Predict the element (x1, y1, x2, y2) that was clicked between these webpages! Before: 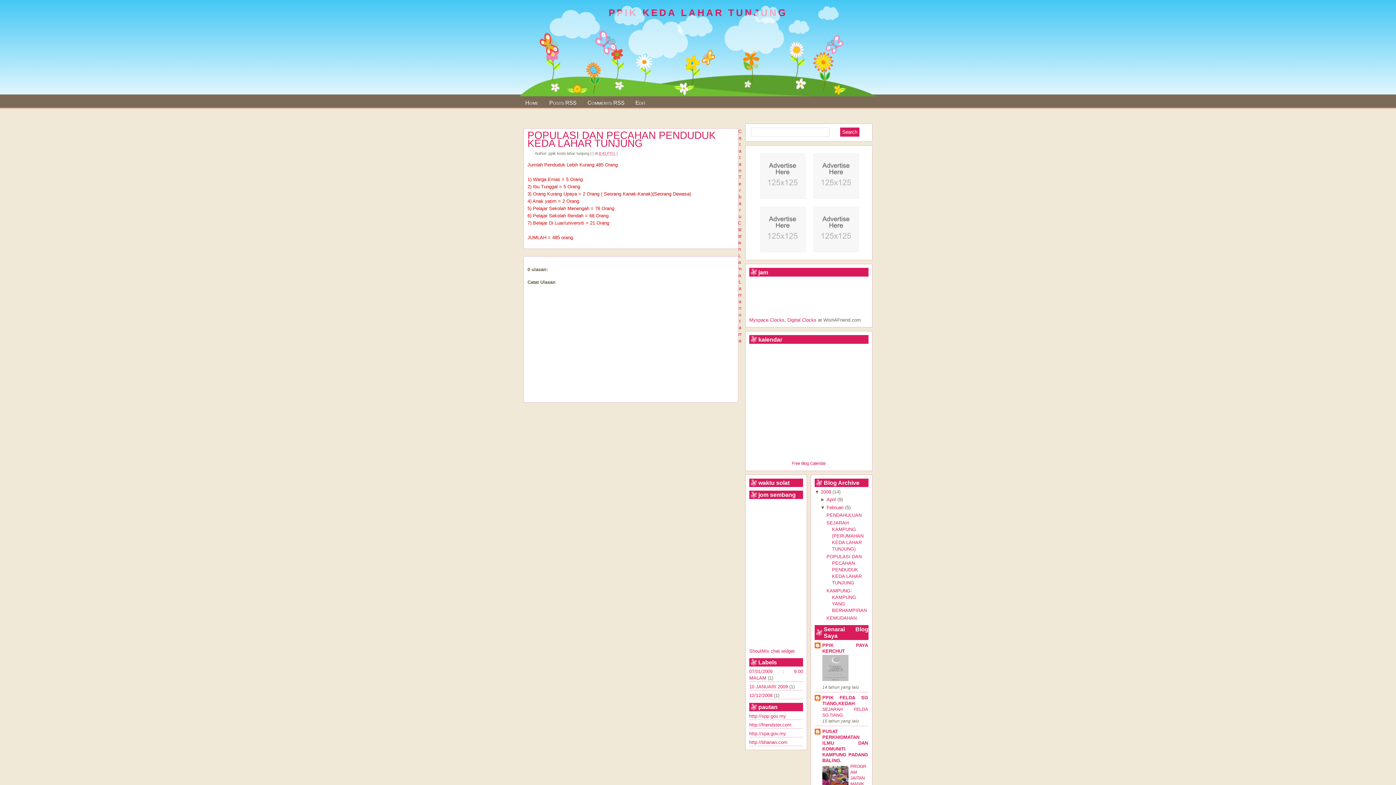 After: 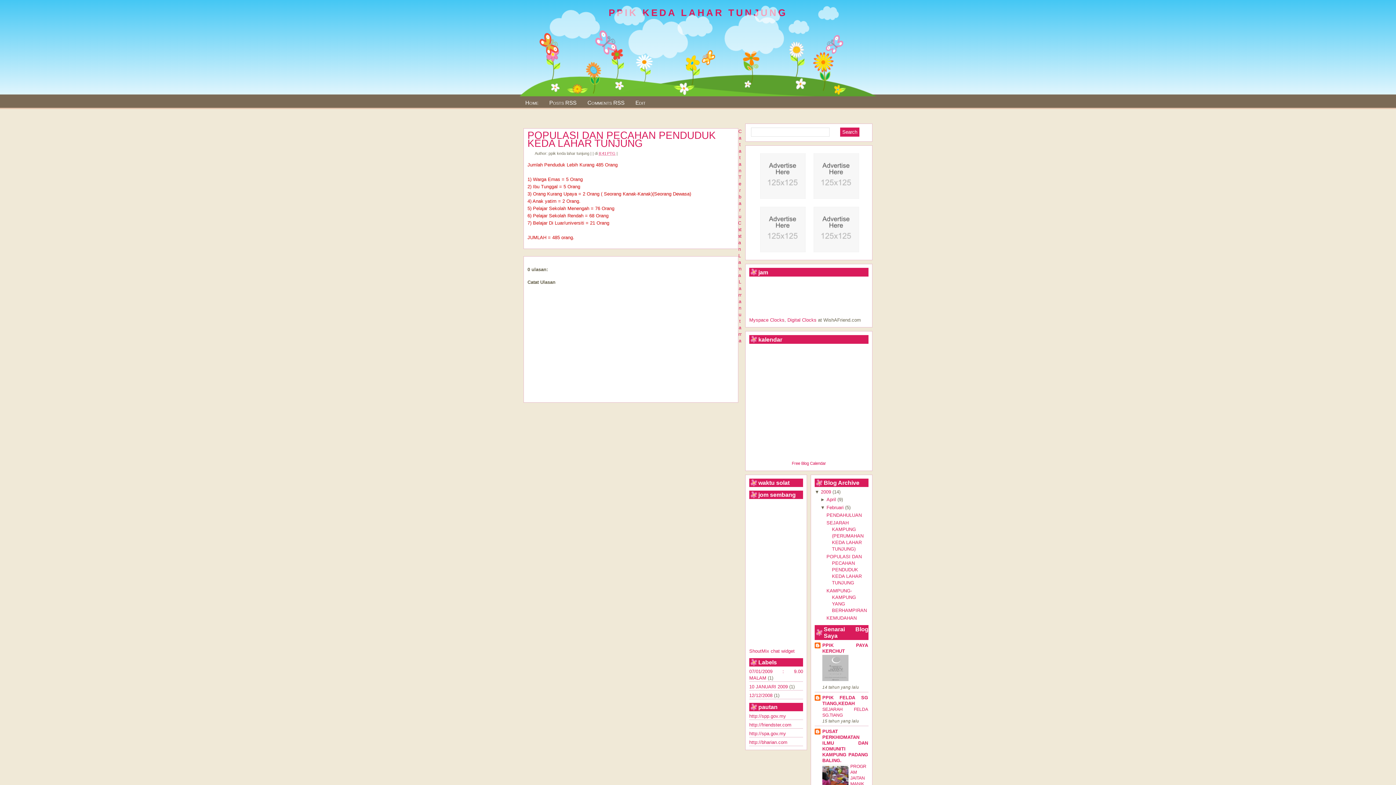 Action: bbox: (813, 248, 859, 253)